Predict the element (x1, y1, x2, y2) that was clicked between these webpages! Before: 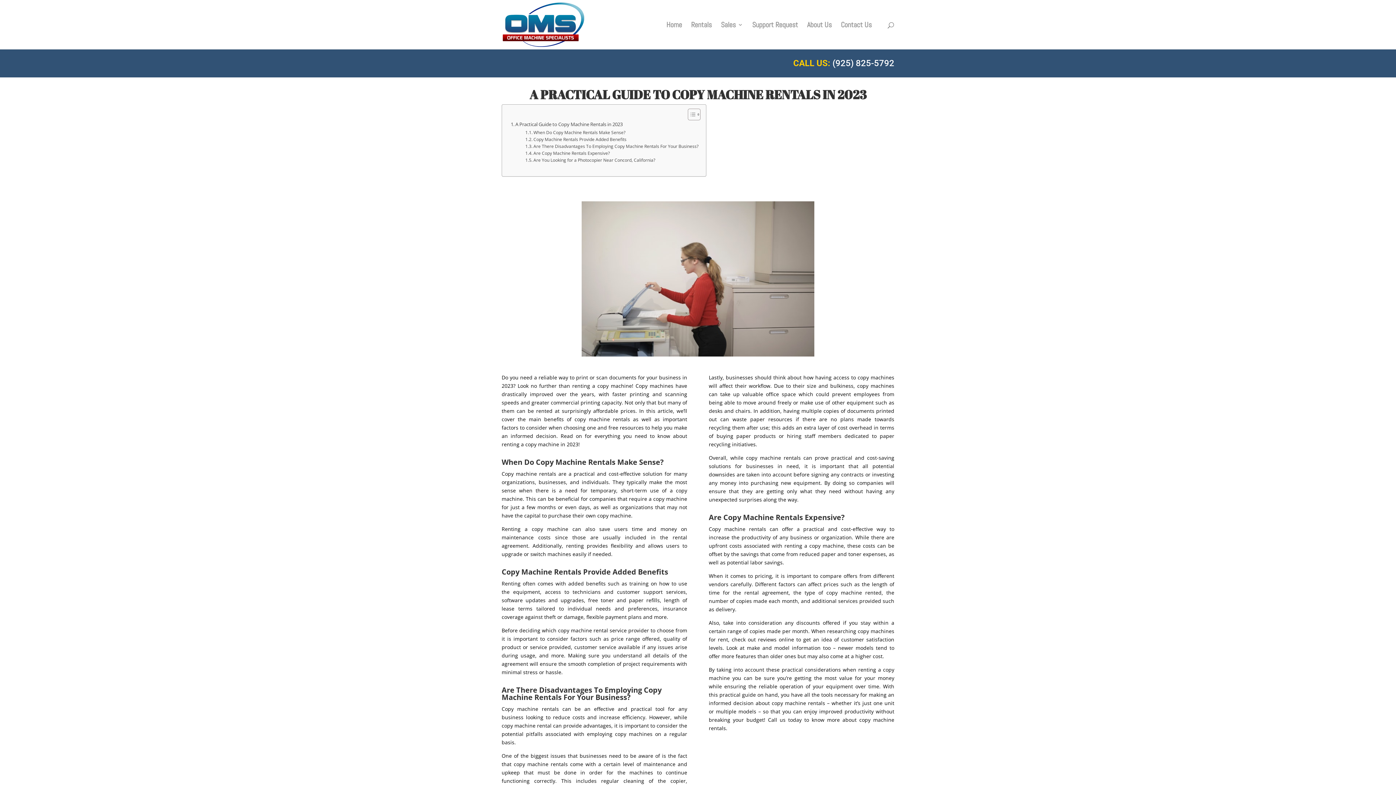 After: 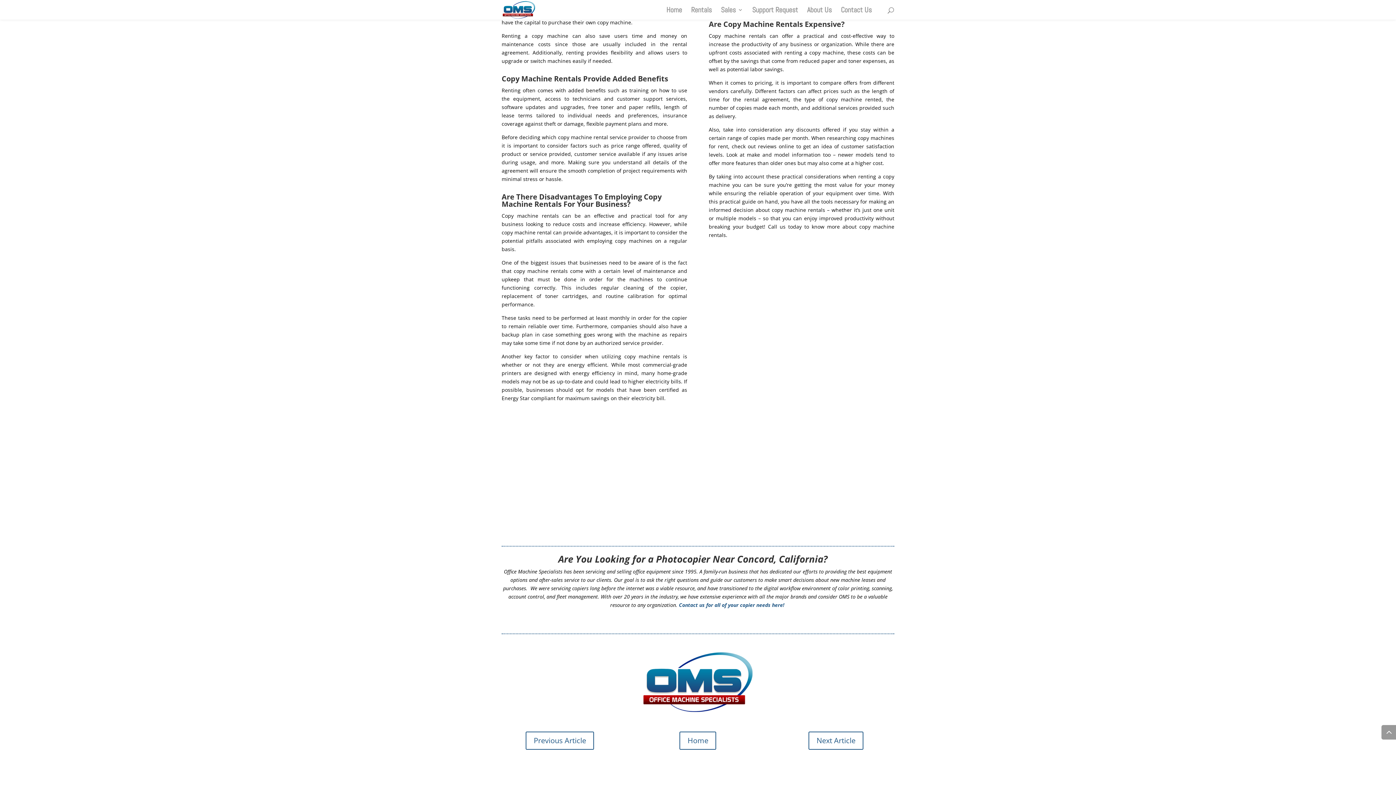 Action: bbox: (525, 149, 609, 156) label: Are Copy Machine Rentals Expensive?